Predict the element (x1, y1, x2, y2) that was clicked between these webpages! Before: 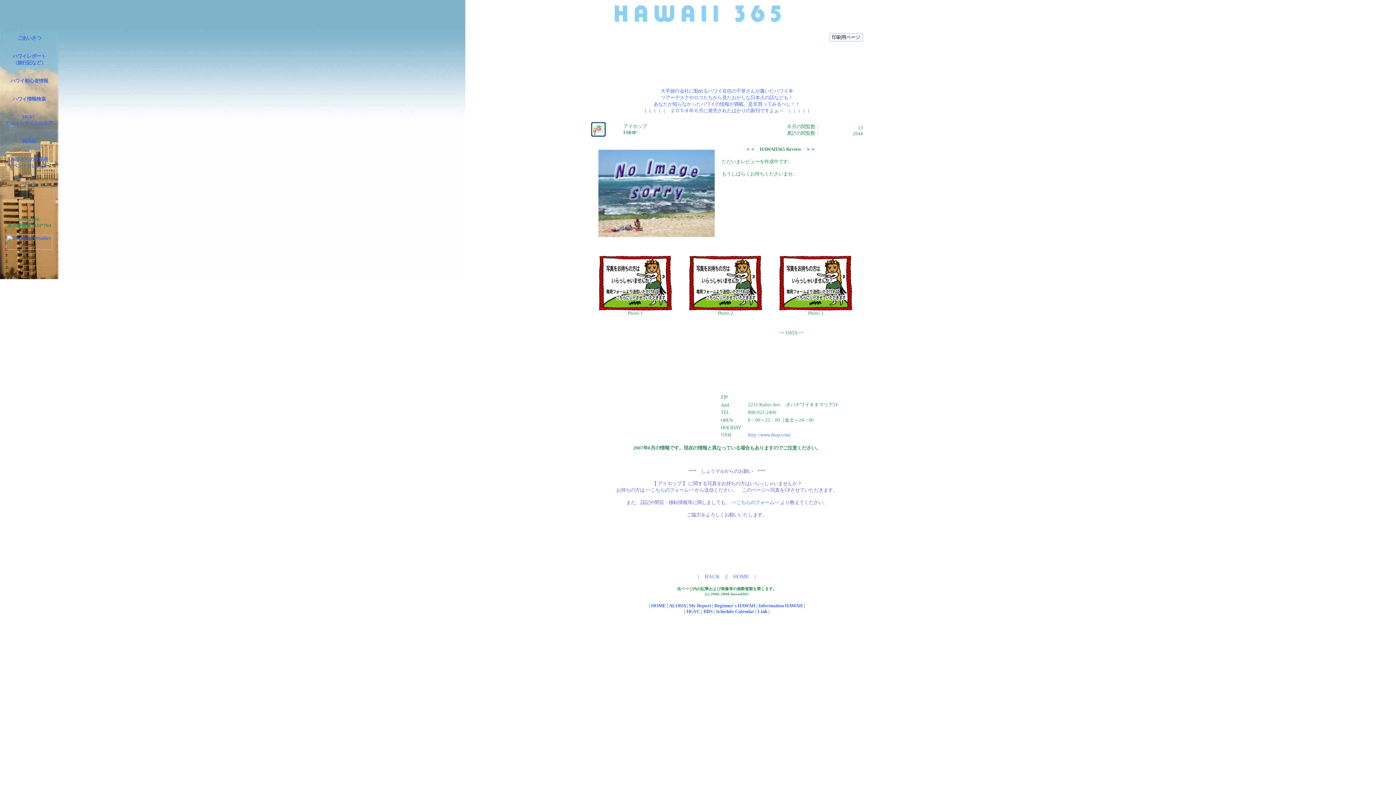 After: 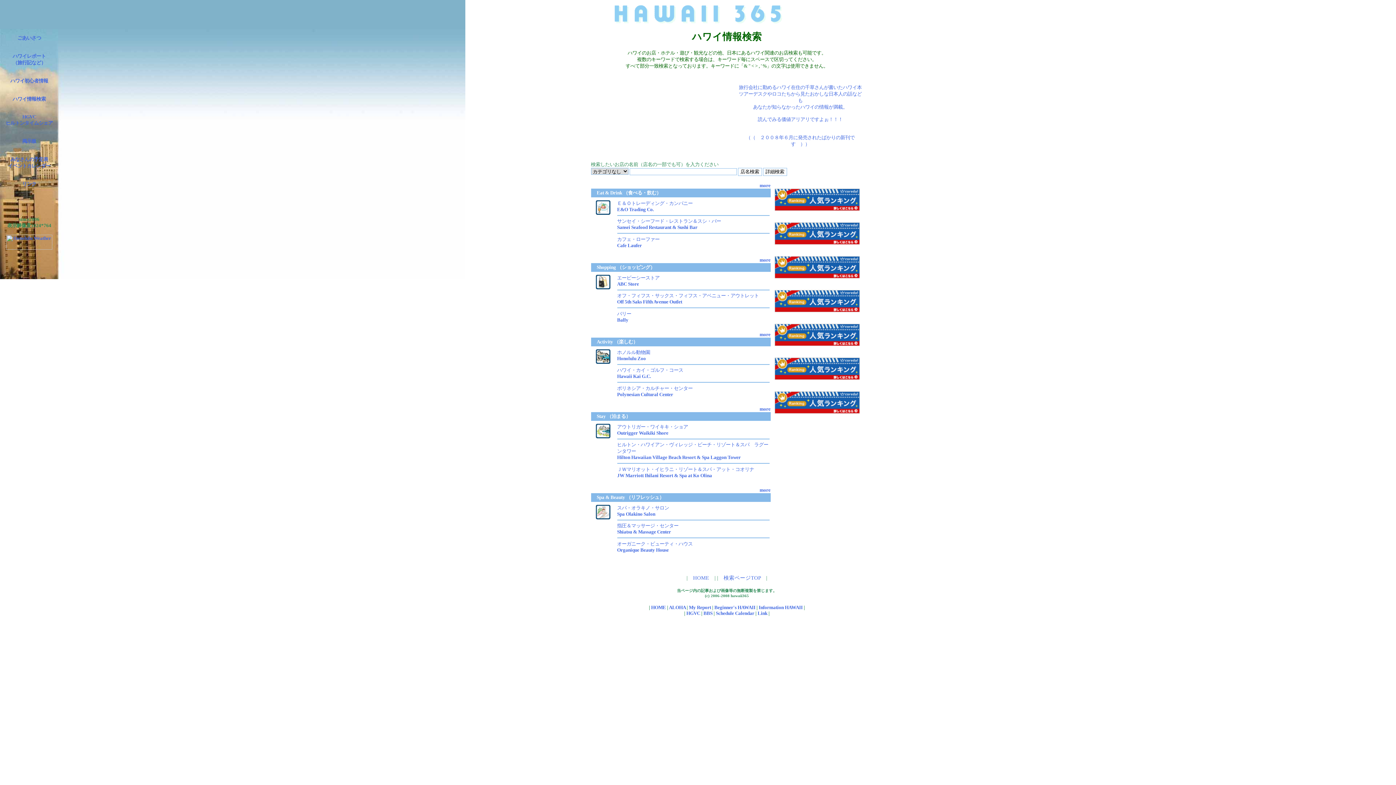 Action: label: ハワイ情報検索 bbox: (12, 96, 45, 101)